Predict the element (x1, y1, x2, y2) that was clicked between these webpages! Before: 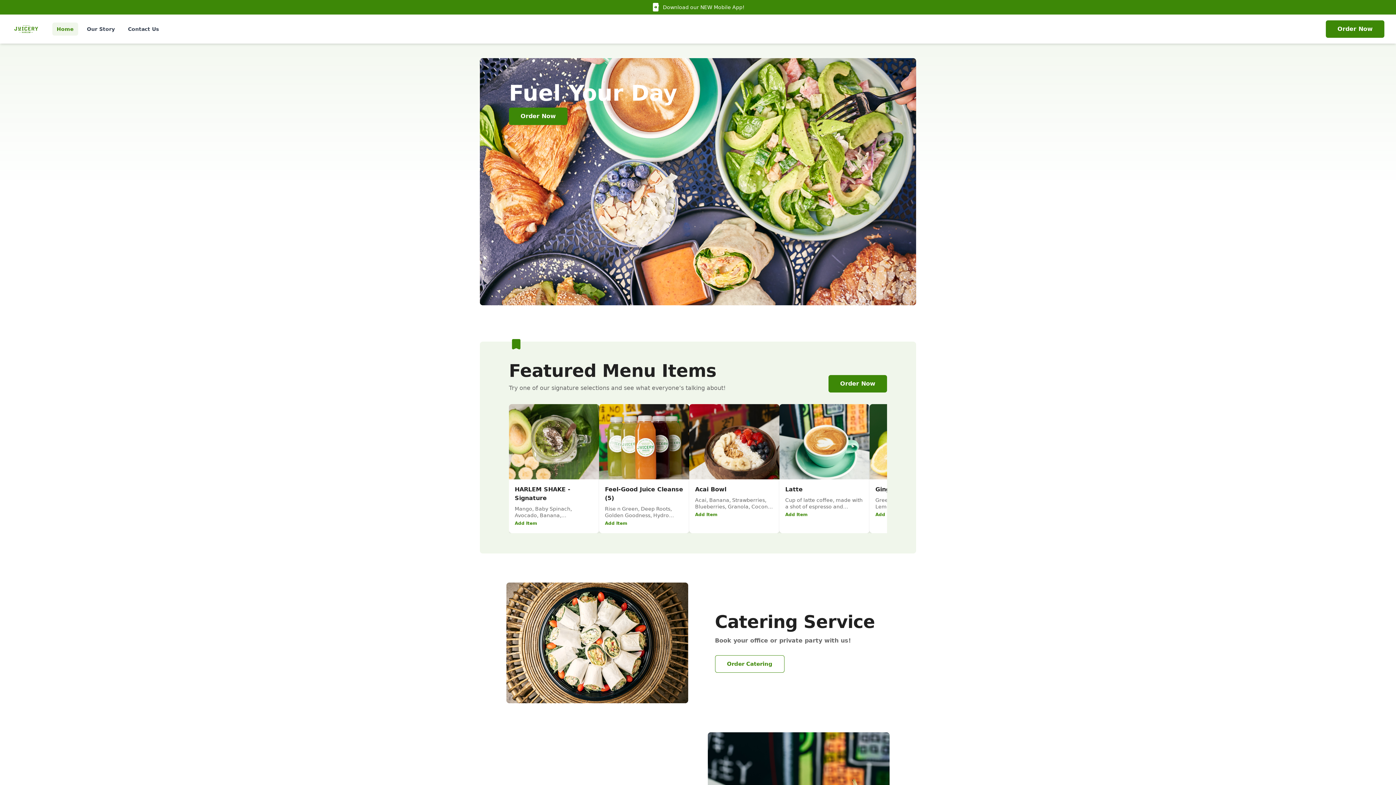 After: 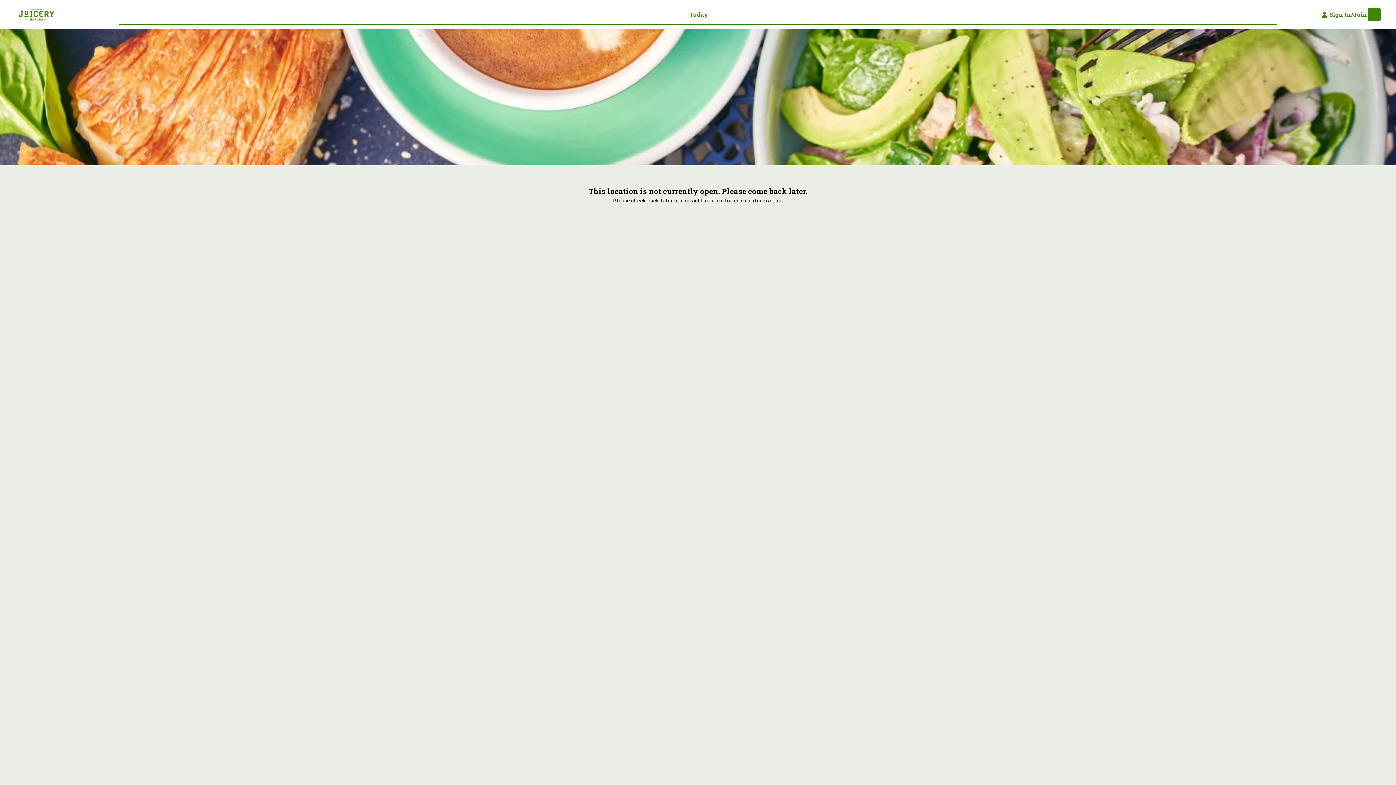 Action: label: Add Item bbox: (875, 512, 898, 517)